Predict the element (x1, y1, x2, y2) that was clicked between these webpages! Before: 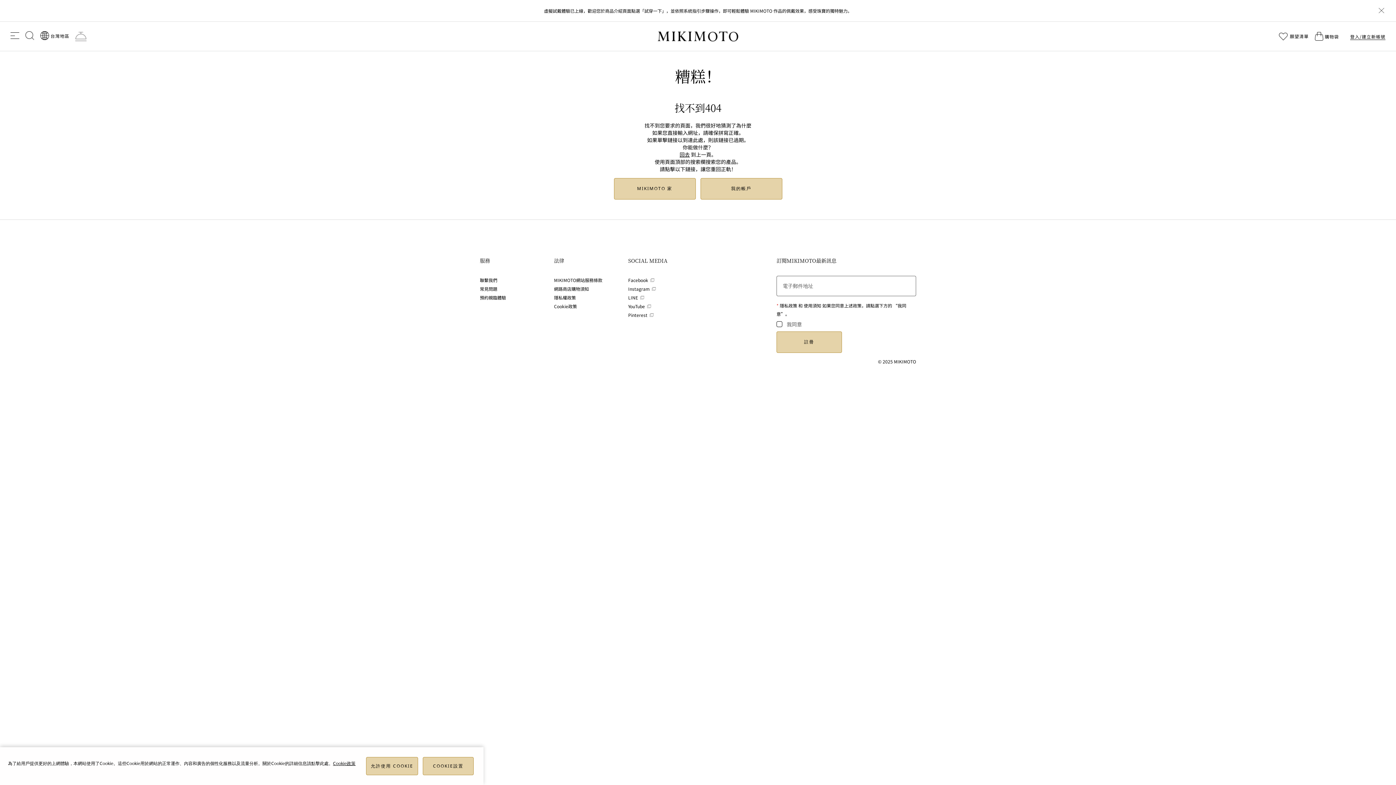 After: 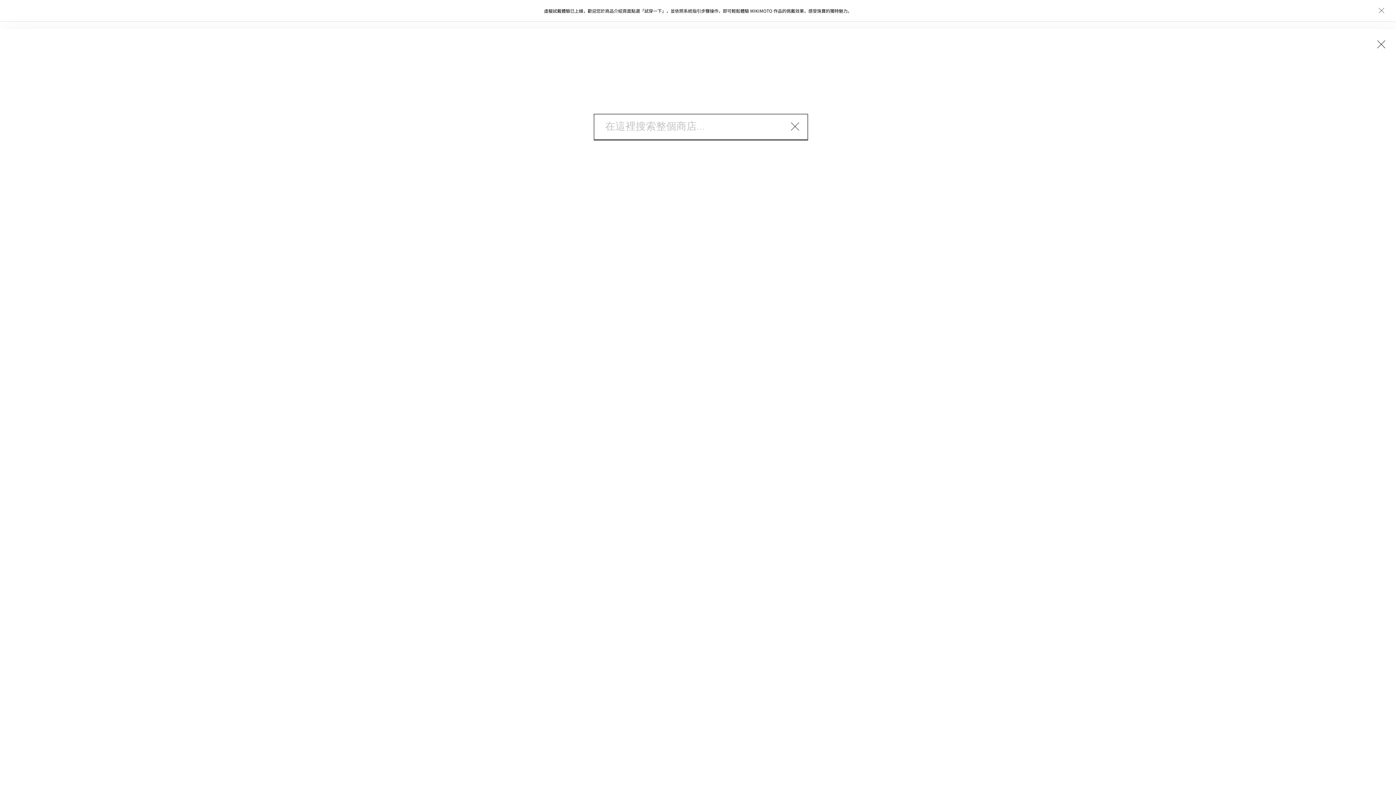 Action: bbox: (25, 31, 34, 37) label: SEARCH THE MIKIMOTO SITE